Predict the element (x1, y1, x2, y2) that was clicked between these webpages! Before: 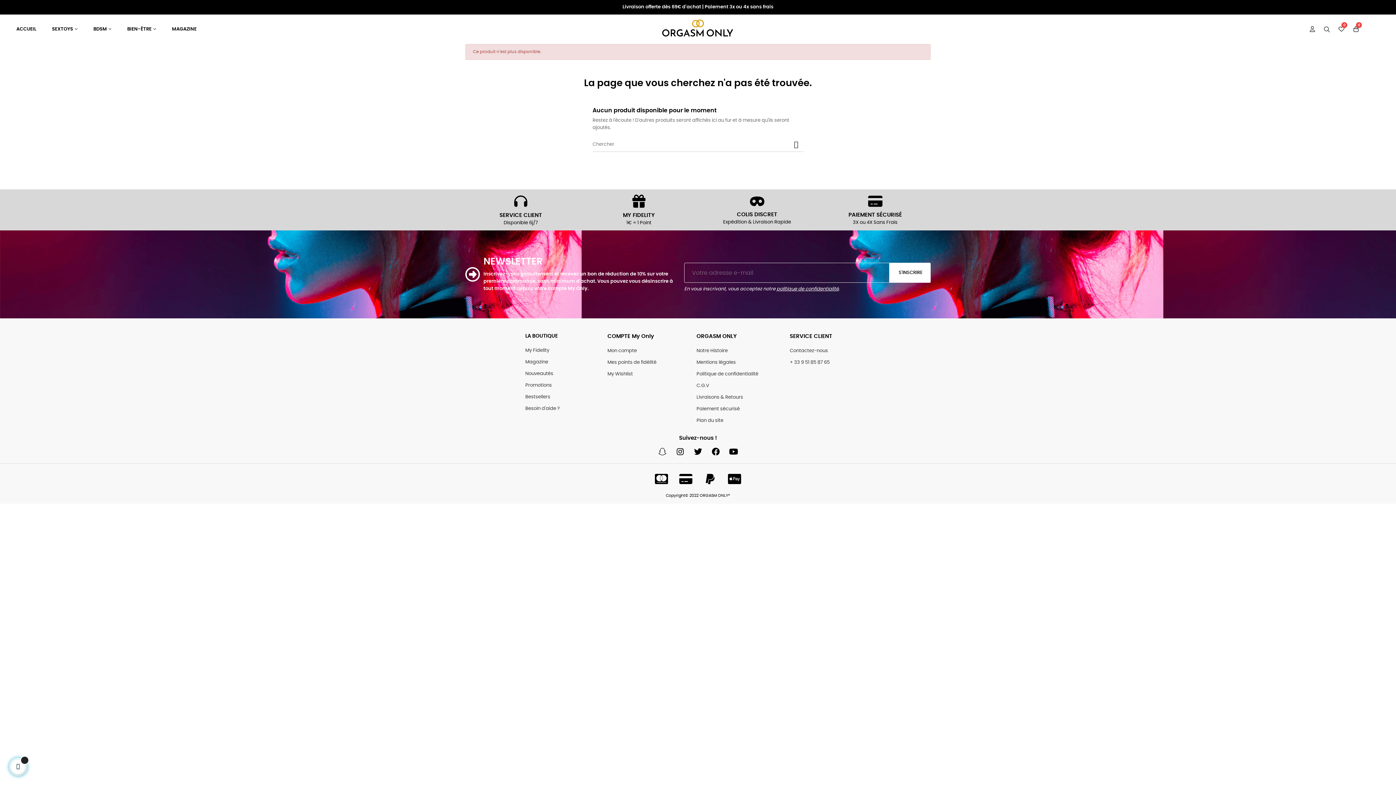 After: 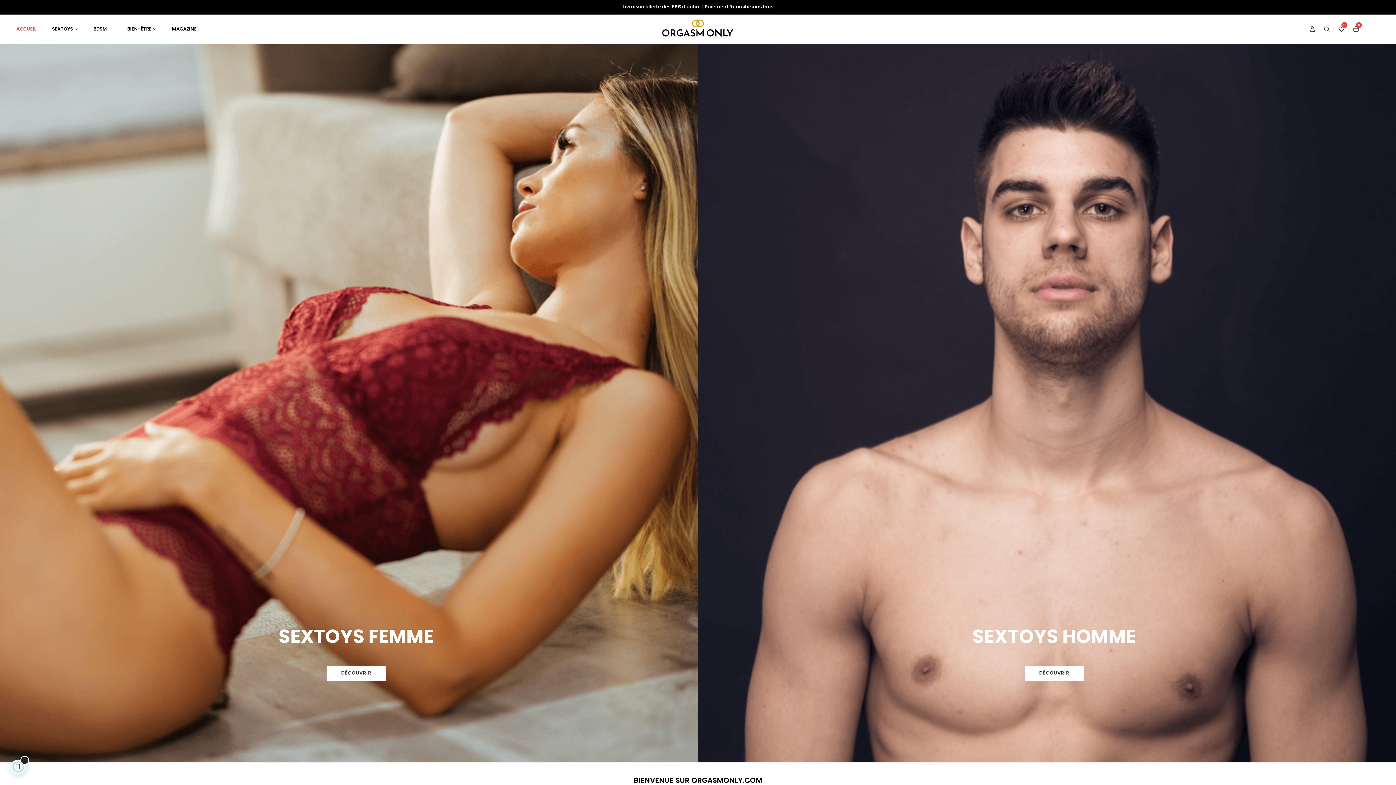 Action: bbox: (661, 26, 734, 31)